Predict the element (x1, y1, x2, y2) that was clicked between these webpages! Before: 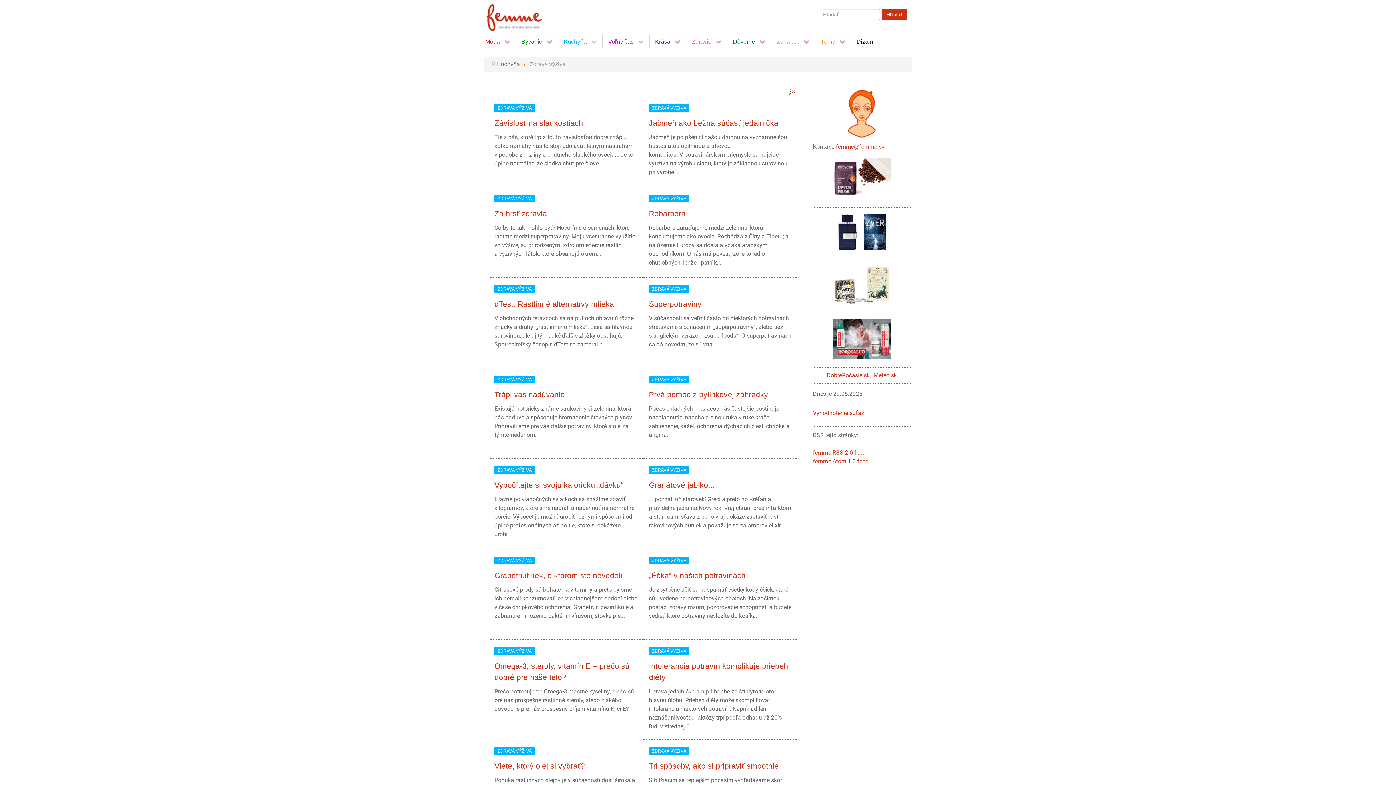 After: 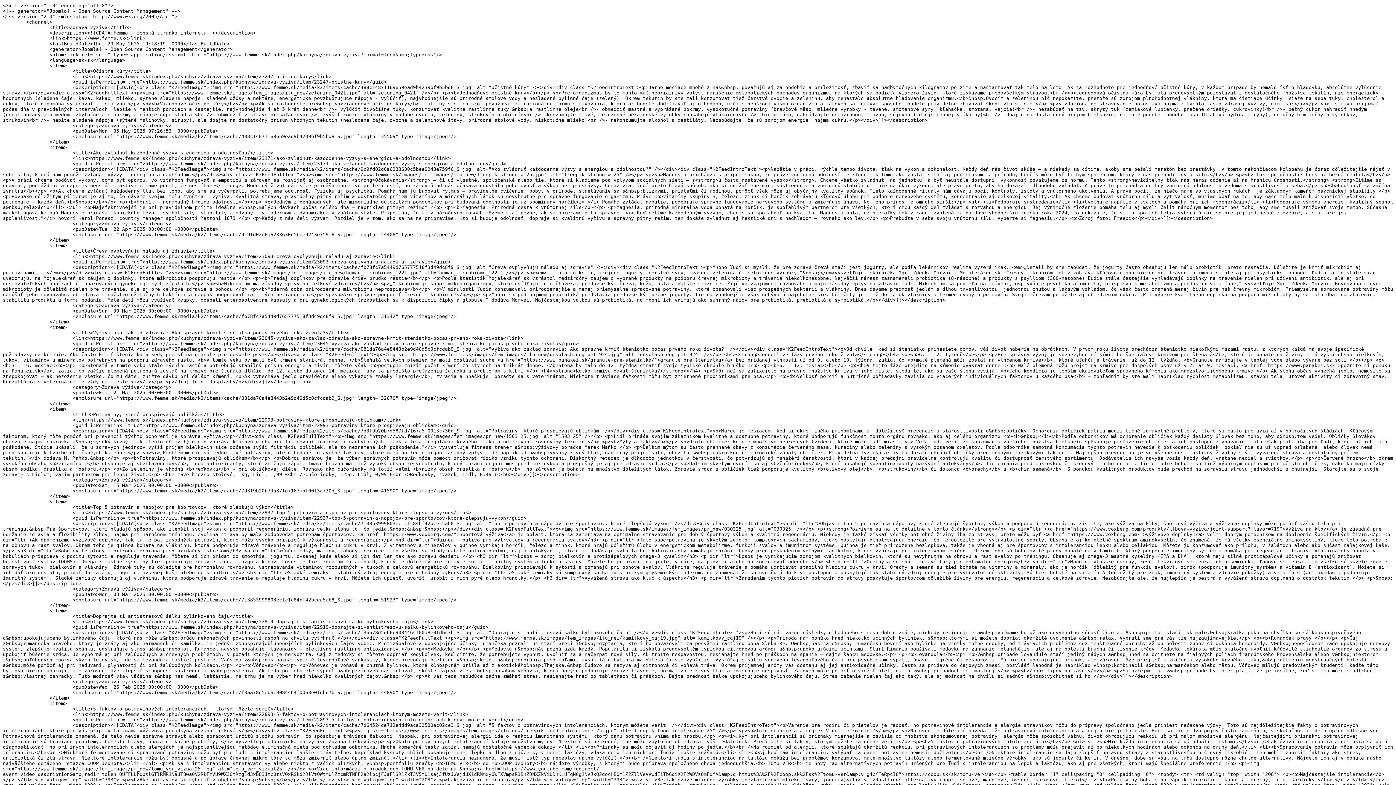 Action: bbox: (789, 89, 795, 95)